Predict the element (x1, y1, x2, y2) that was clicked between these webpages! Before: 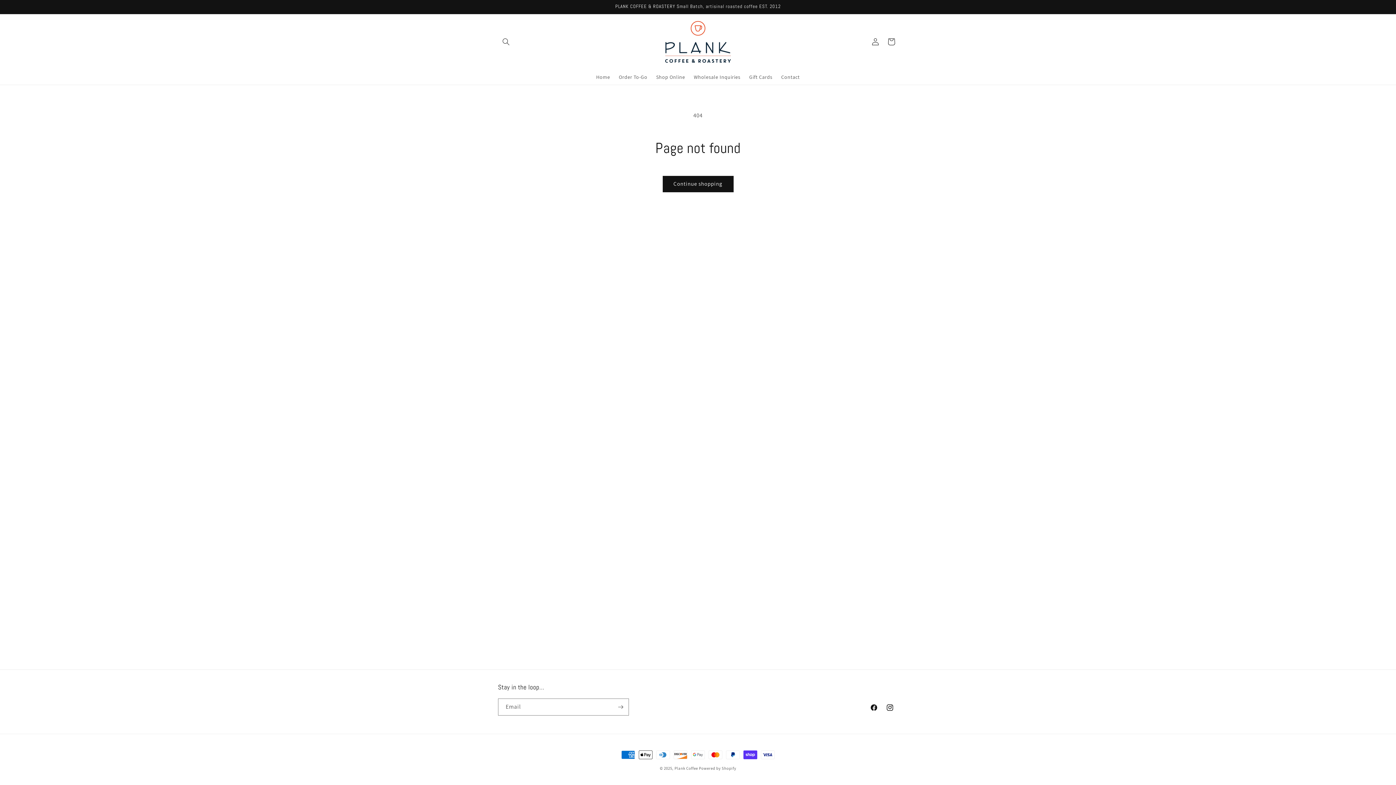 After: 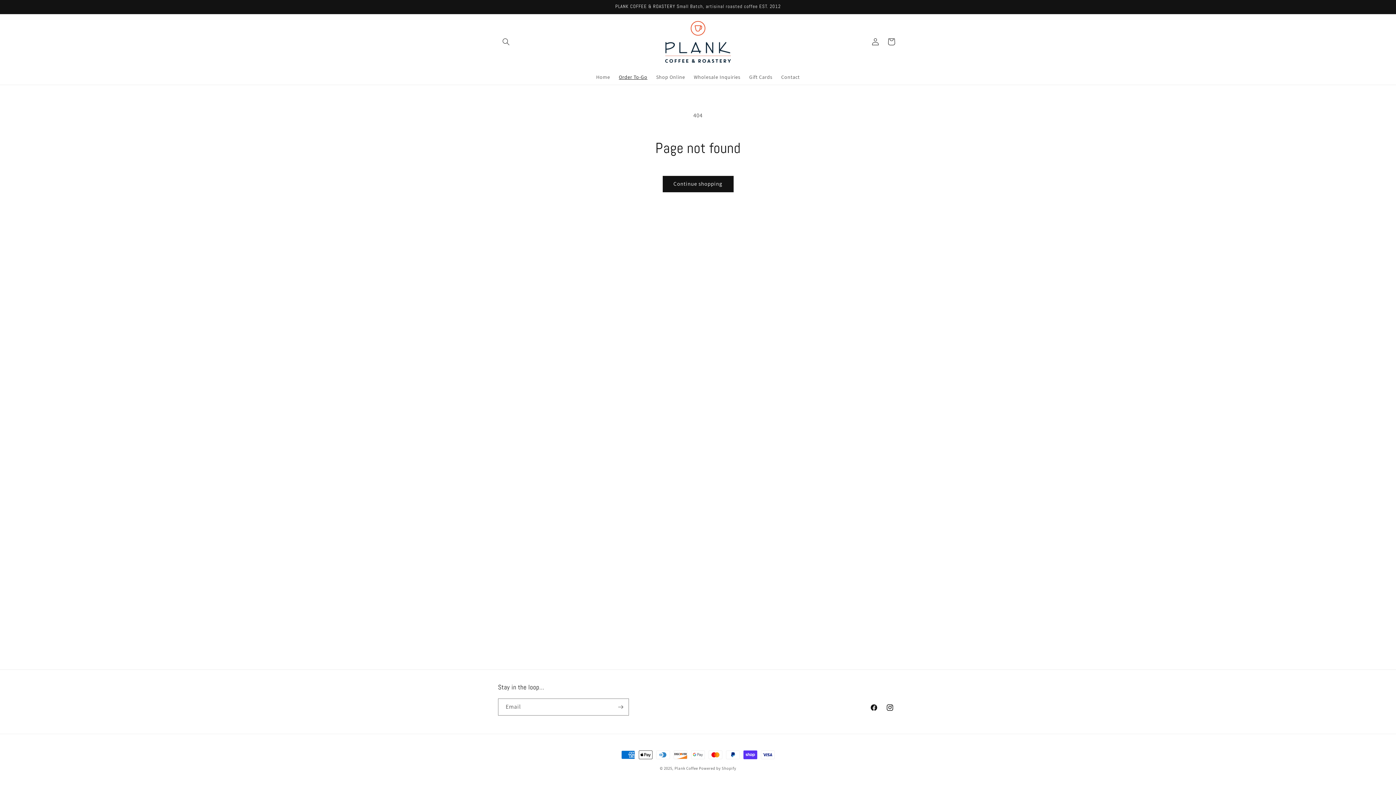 Action: label: Order To-Go bbox: (614, 69, 651, 84)